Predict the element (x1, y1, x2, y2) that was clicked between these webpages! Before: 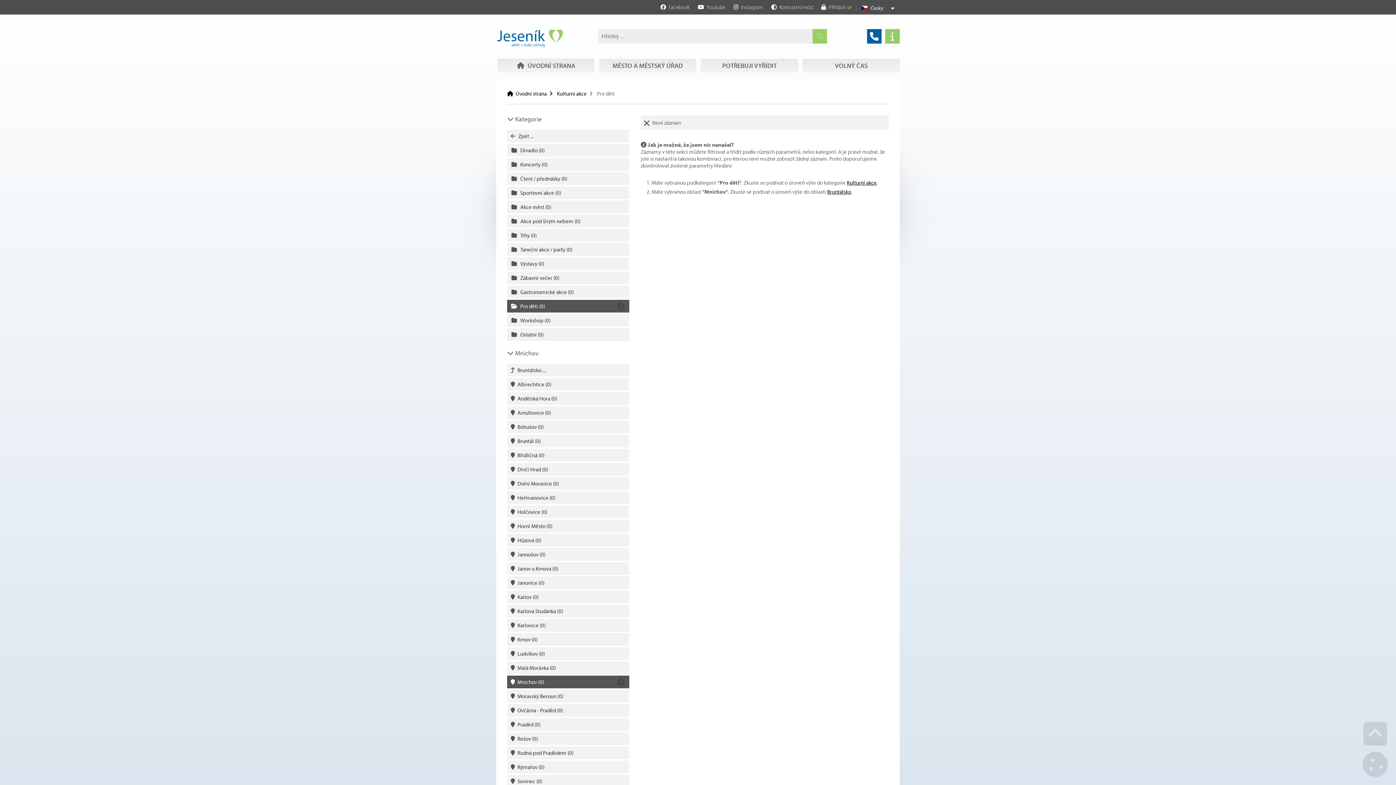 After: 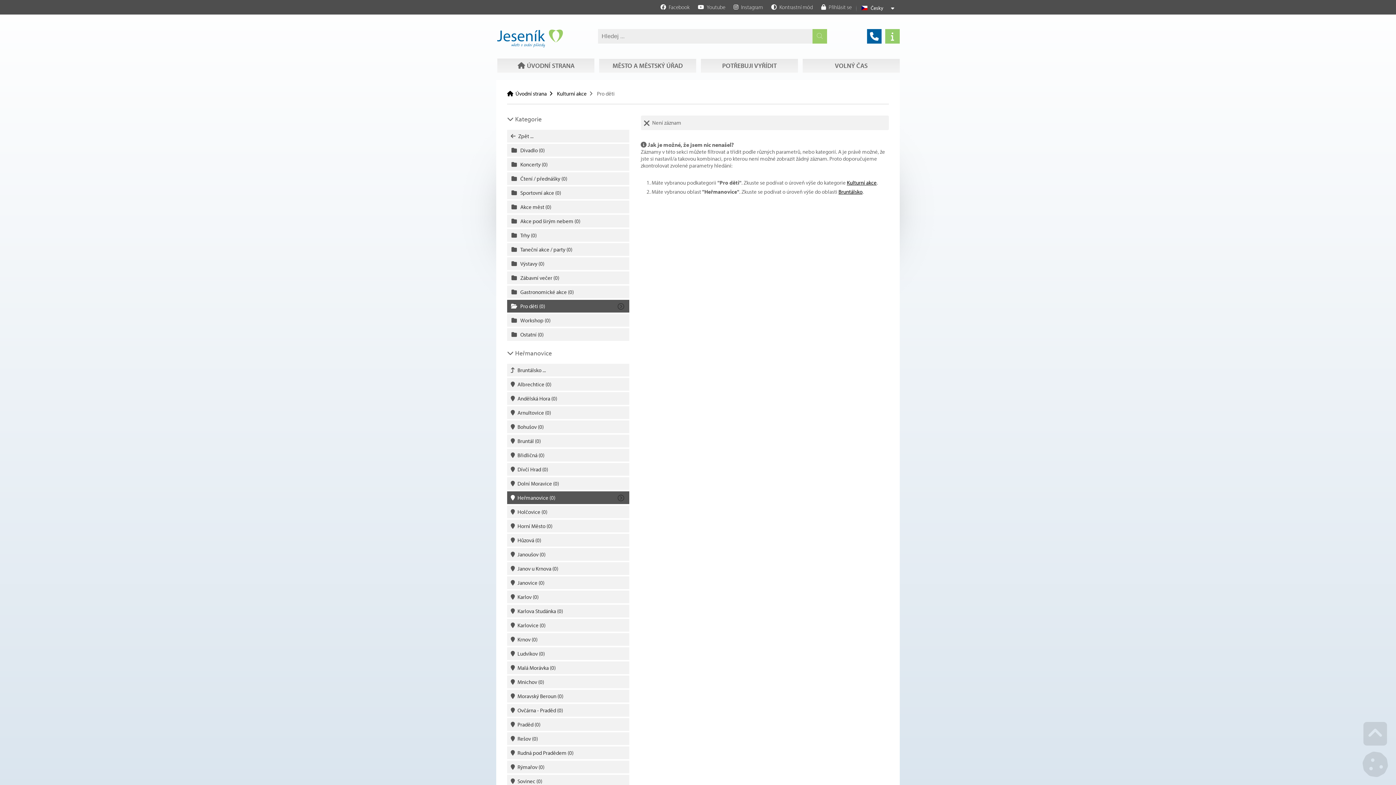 Action: label: Heřmanovice (0) bbox: (507, 491, 629, 504)